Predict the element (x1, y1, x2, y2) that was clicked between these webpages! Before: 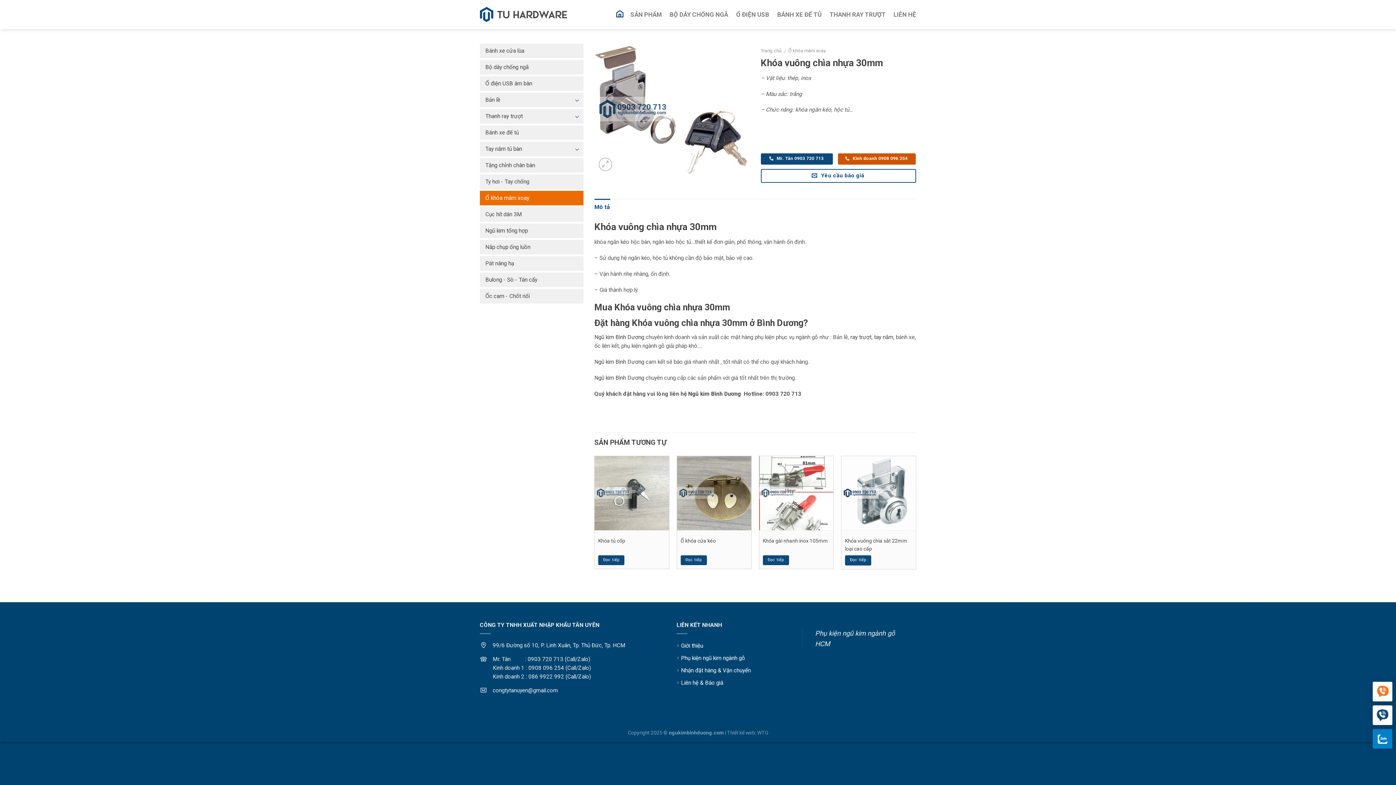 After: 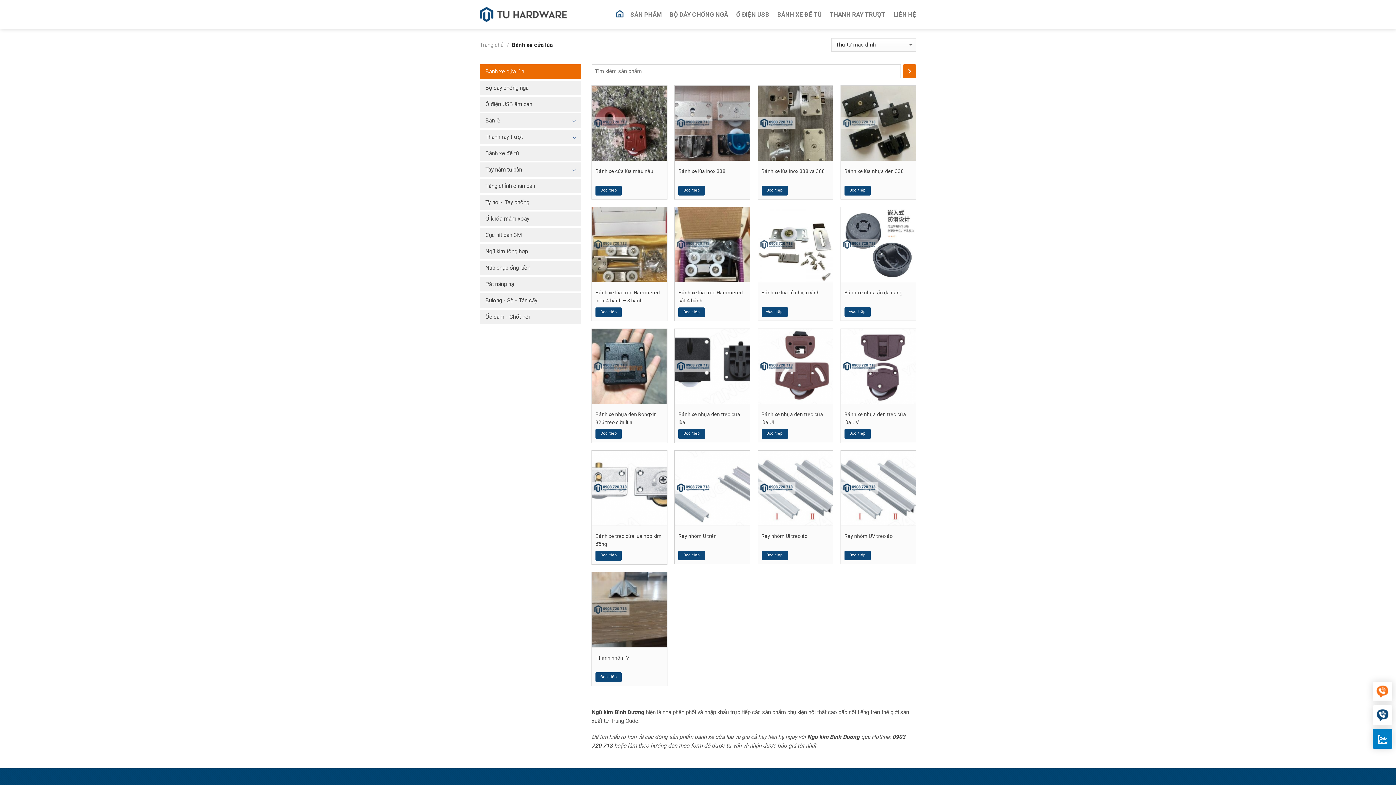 Action: label: Bánh xe cửa lùa bbox: (480, 43, 583, 58)